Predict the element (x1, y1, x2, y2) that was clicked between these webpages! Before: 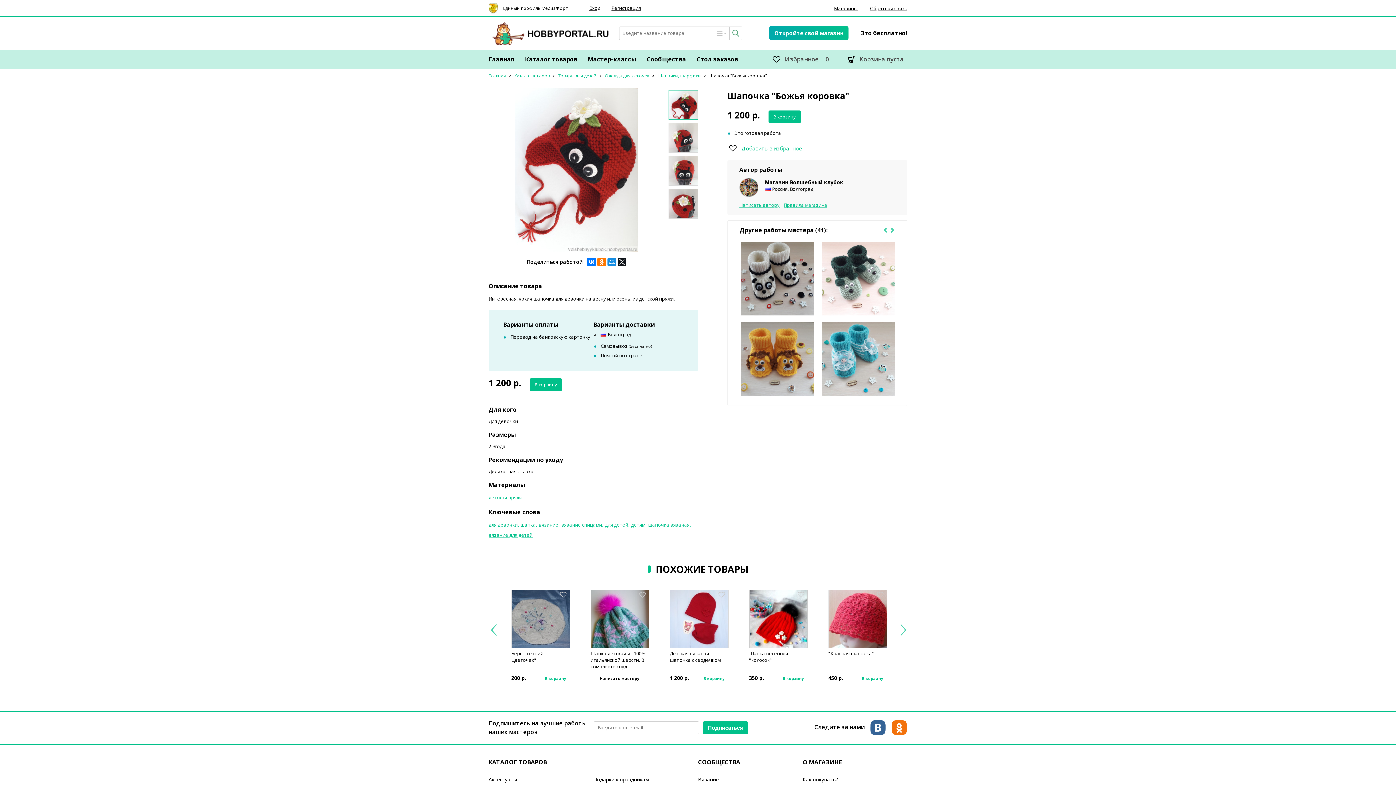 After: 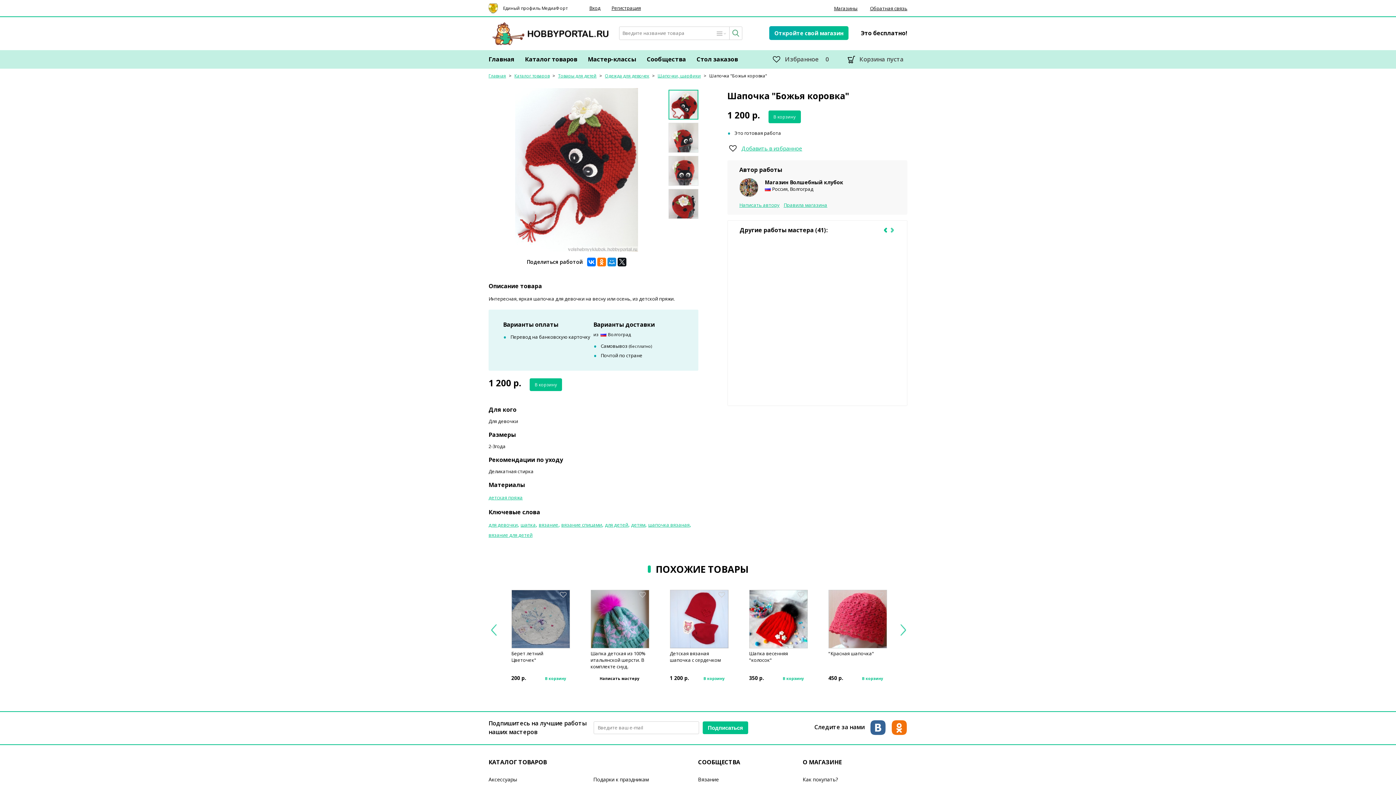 Action: bbox: (882, 226, 889, 234) label: Previous